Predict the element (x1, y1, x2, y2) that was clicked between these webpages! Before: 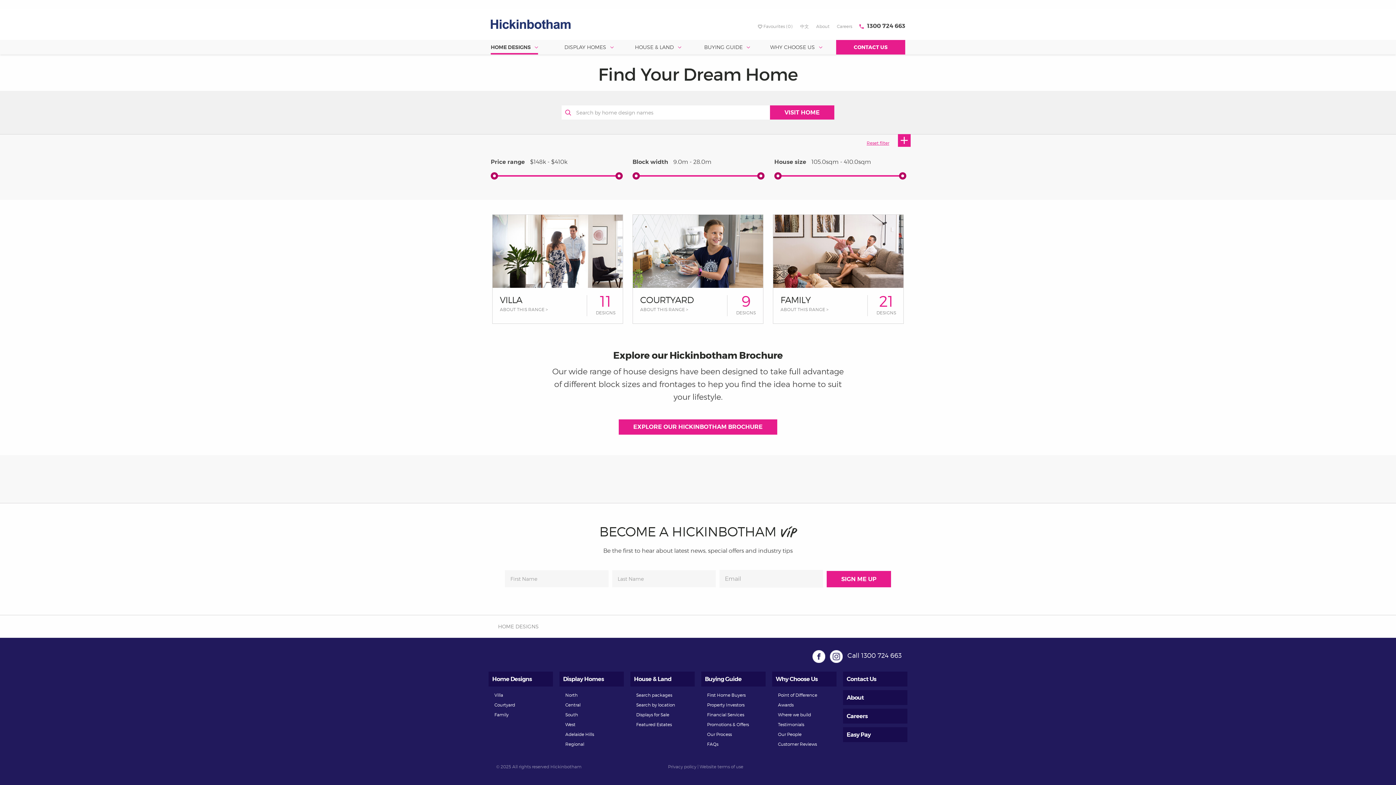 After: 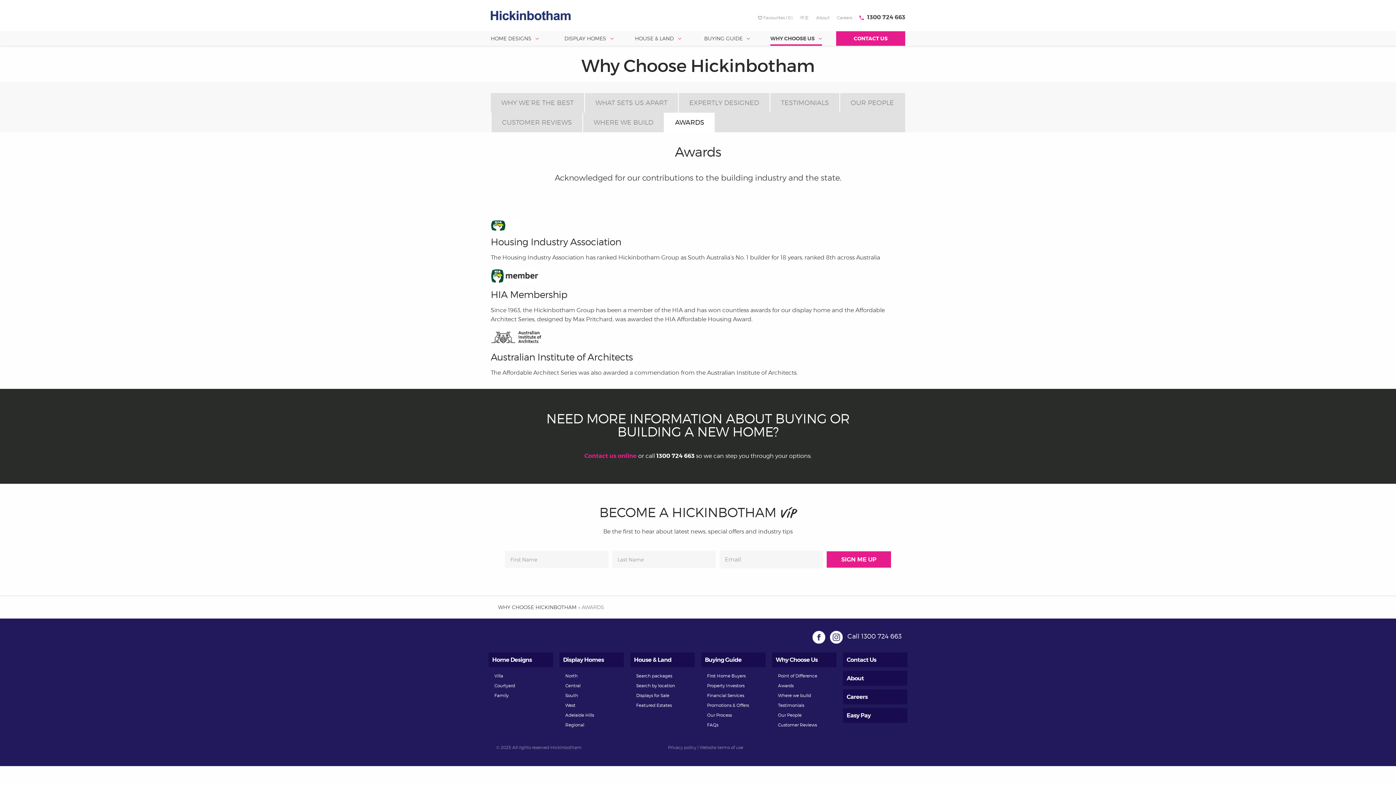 Action: bbox: (778, 702, 793, 708) label: Awards